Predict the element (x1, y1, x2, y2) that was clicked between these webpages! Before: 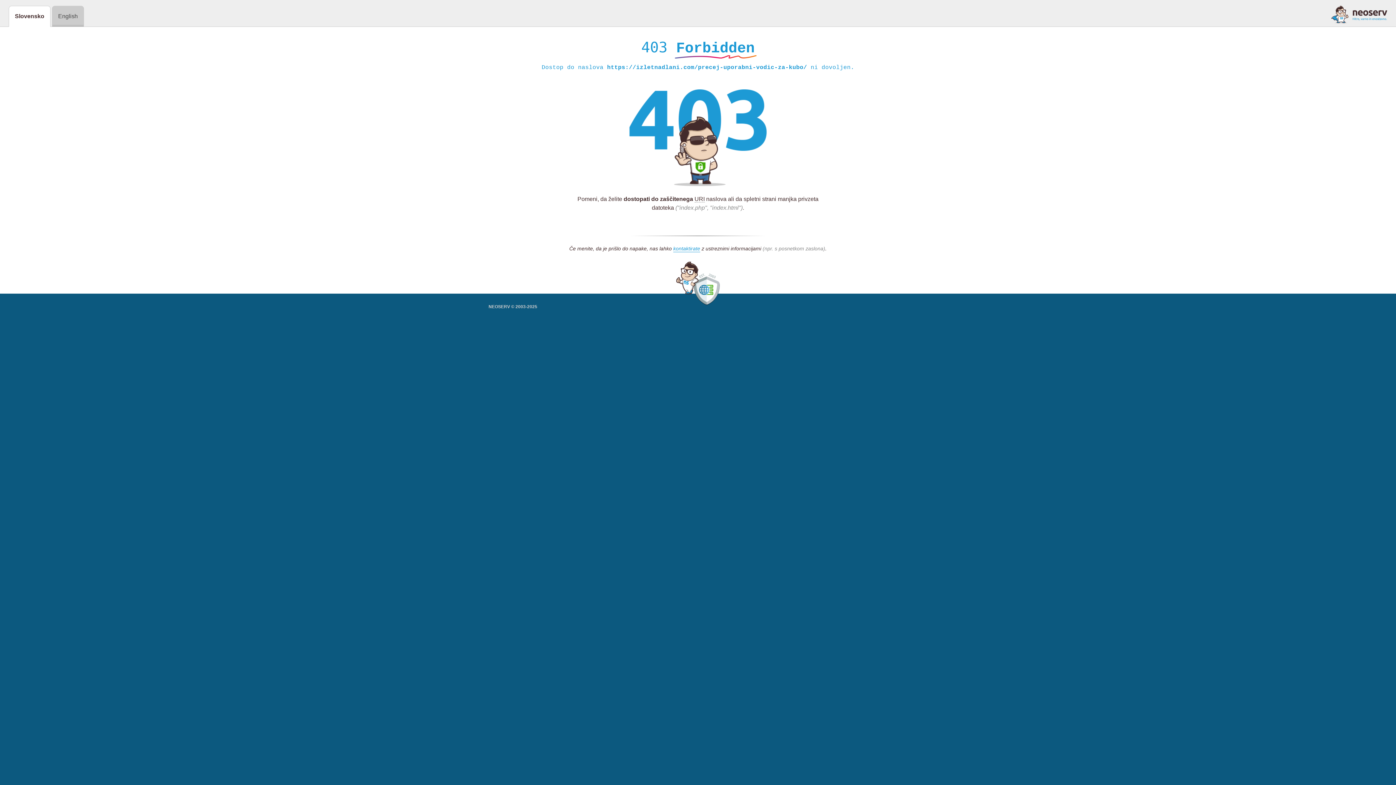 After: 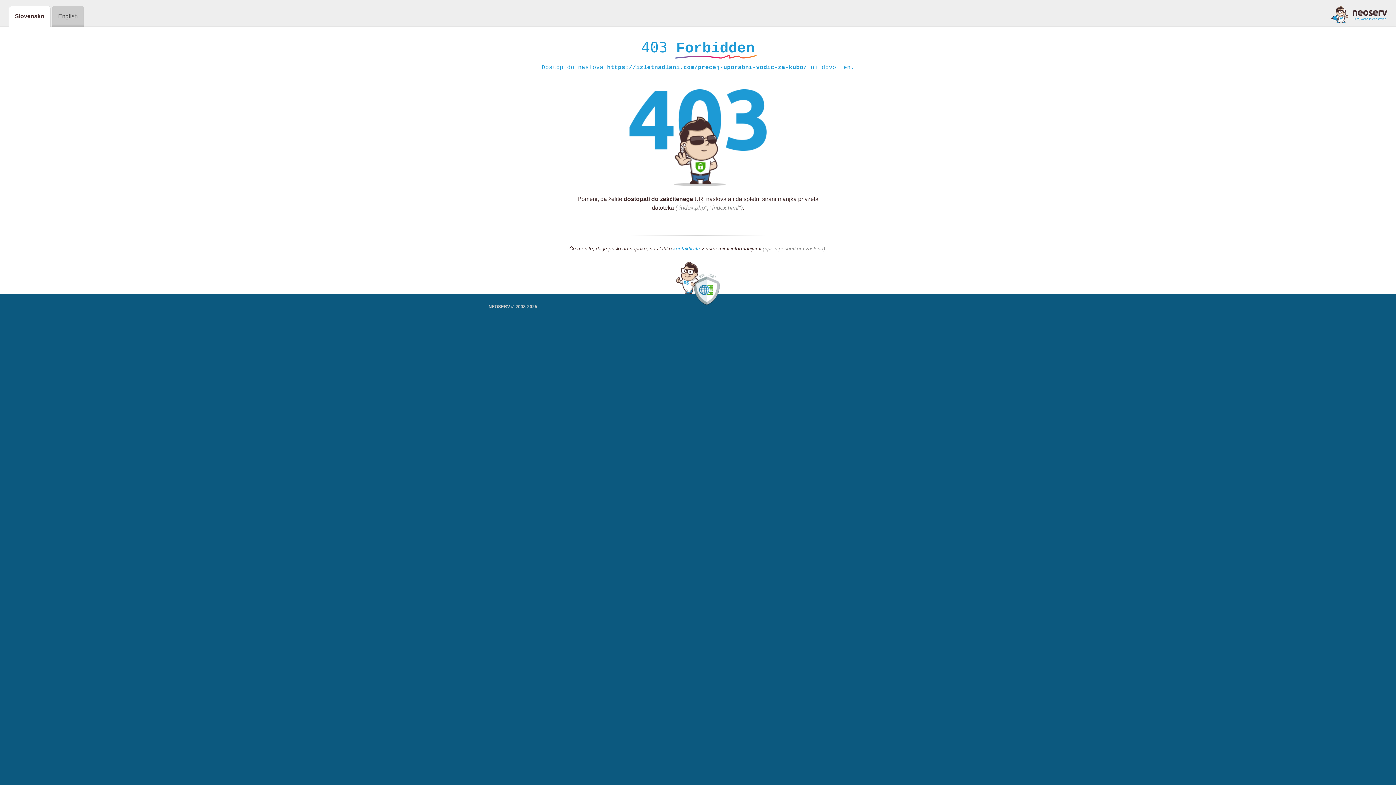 Action: bbox: (673, 245, 700, 252) label: kontaktirate